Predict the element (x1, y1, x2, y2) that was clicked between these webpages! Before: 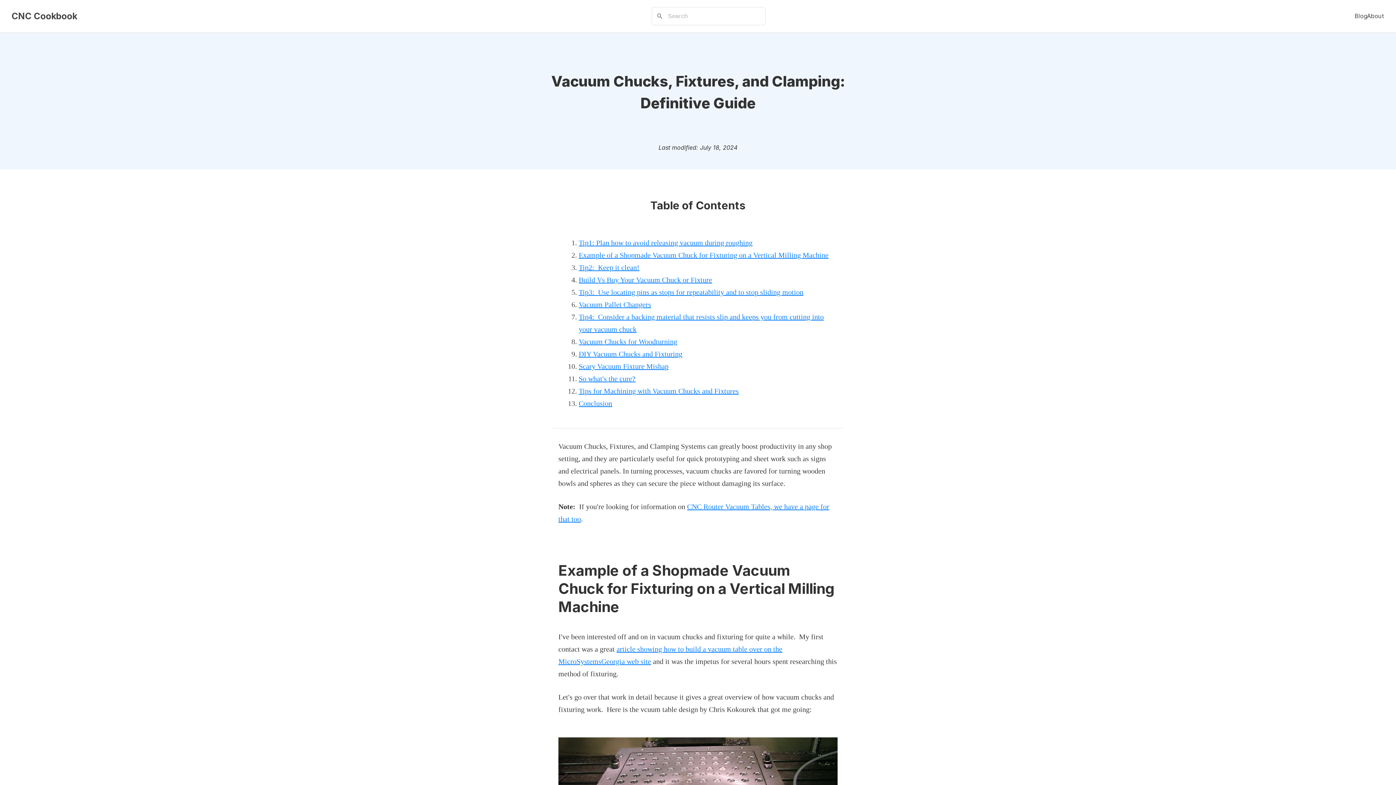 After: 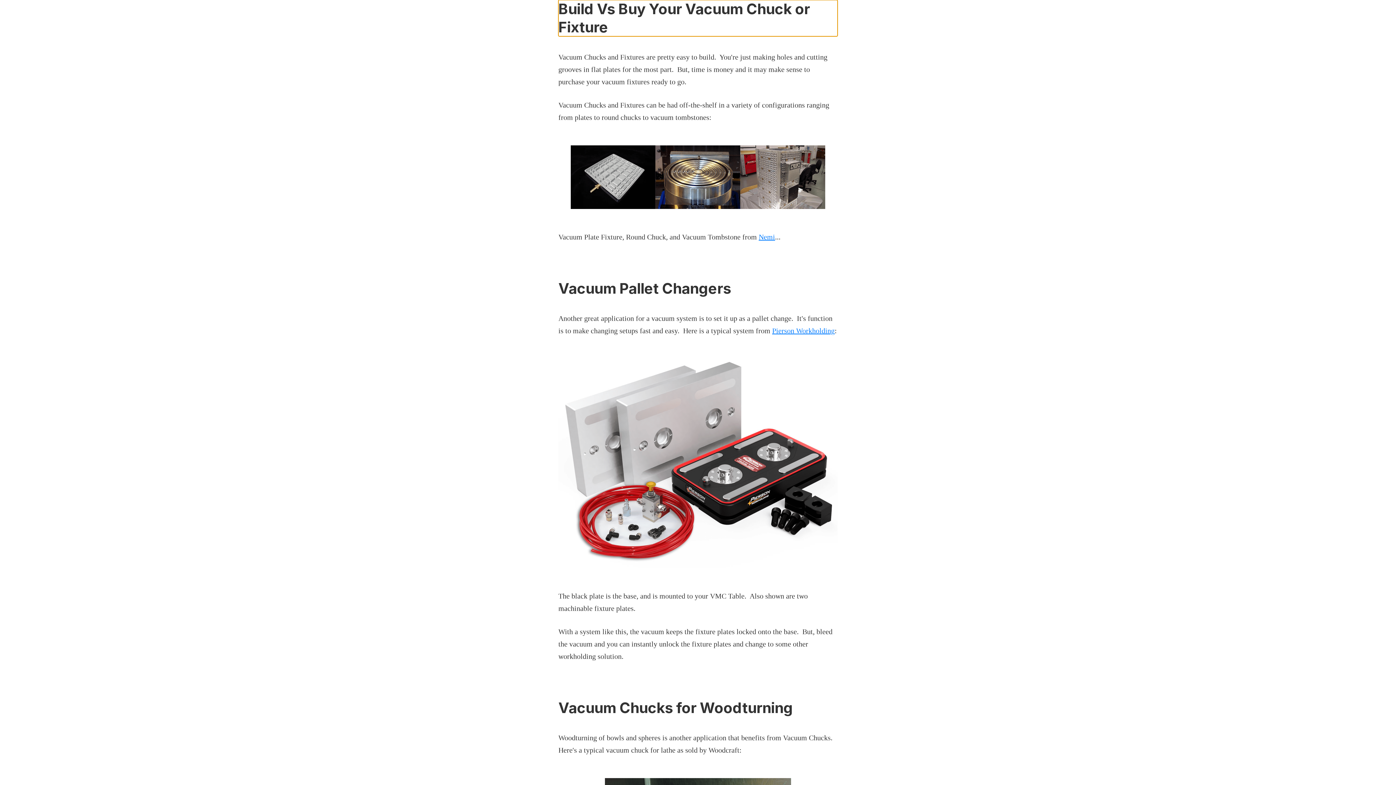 Action: label: Build Vs Buy Your Vacuum Chuck or Fixture bbox: (578, 276, 712, 284)